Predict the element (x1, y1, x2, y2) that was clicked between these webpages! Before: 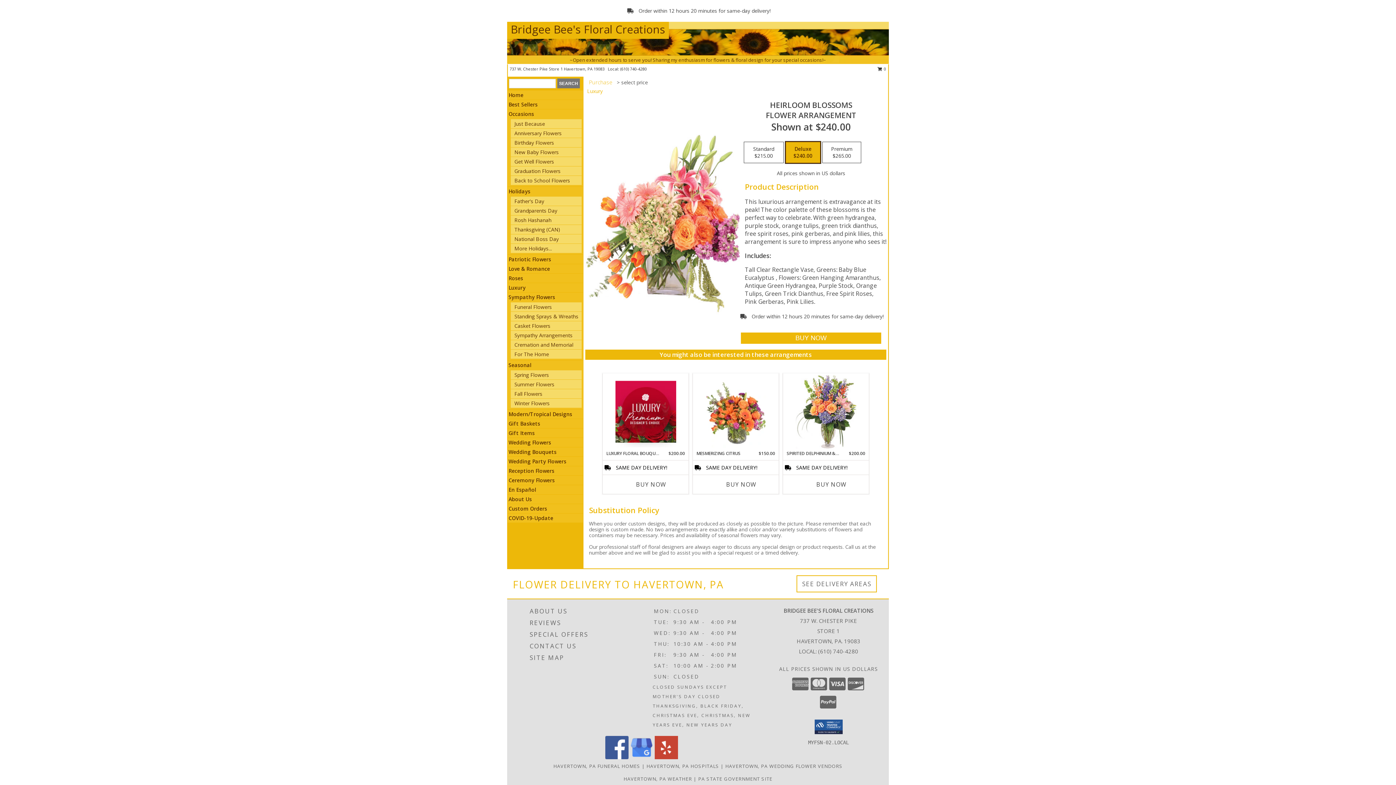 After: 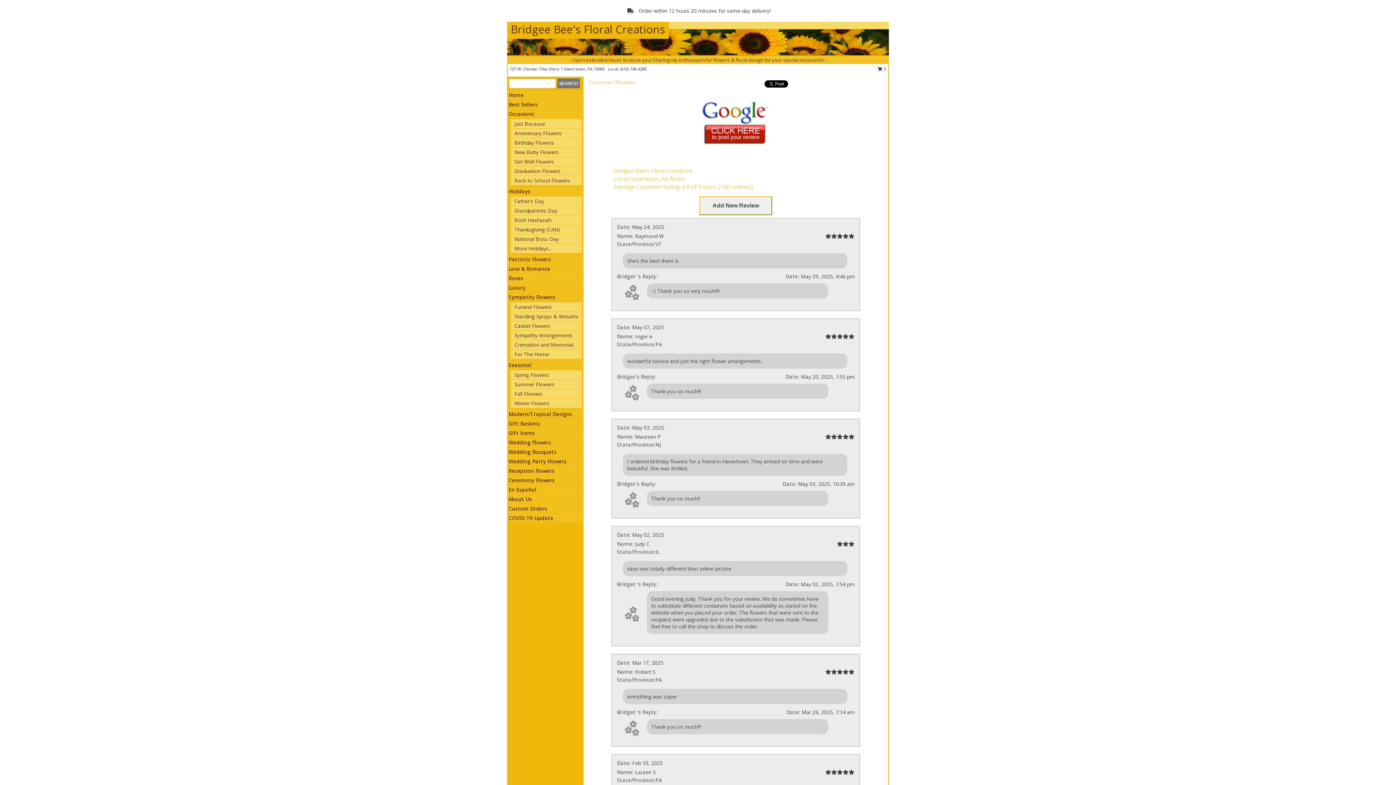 Action: bbox: (529, 617, 635, 628) label: REVIEWS